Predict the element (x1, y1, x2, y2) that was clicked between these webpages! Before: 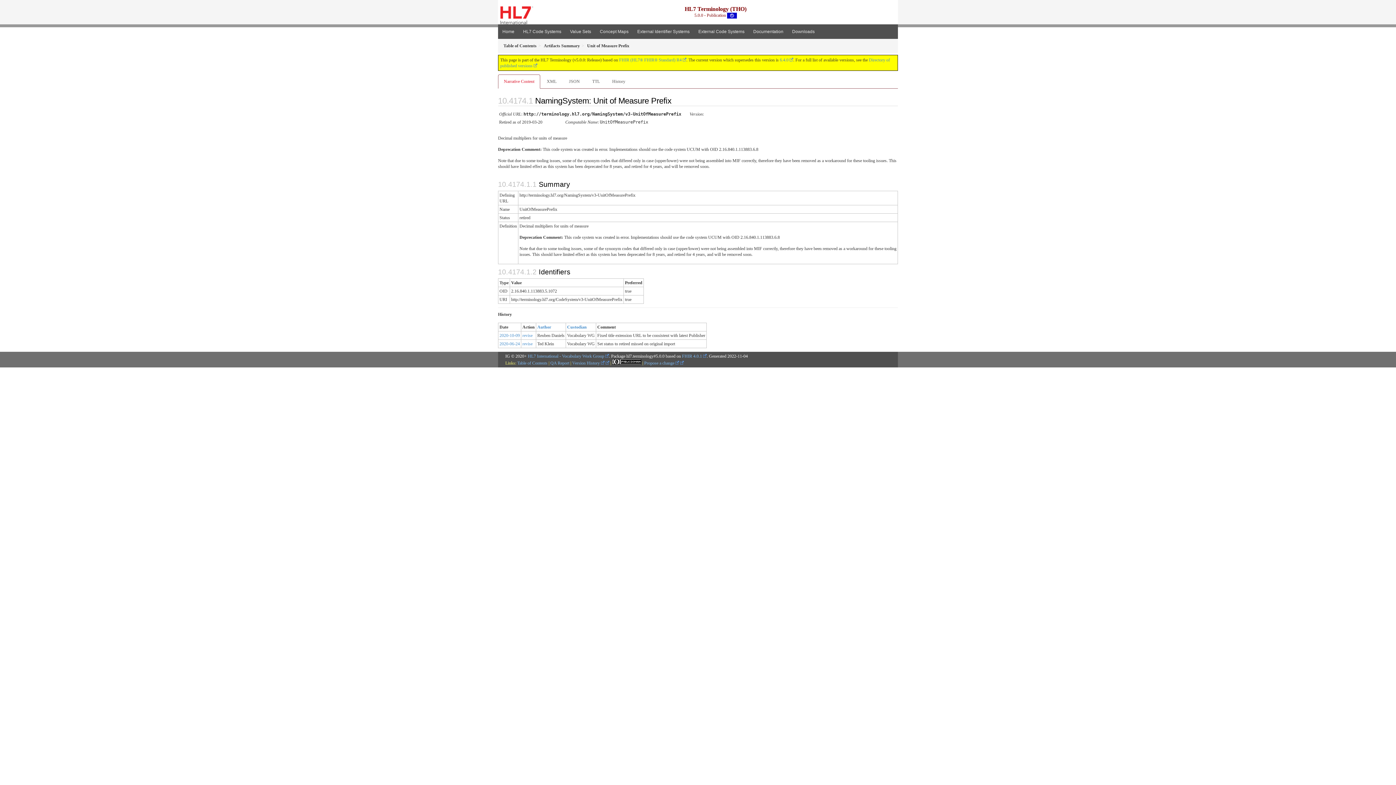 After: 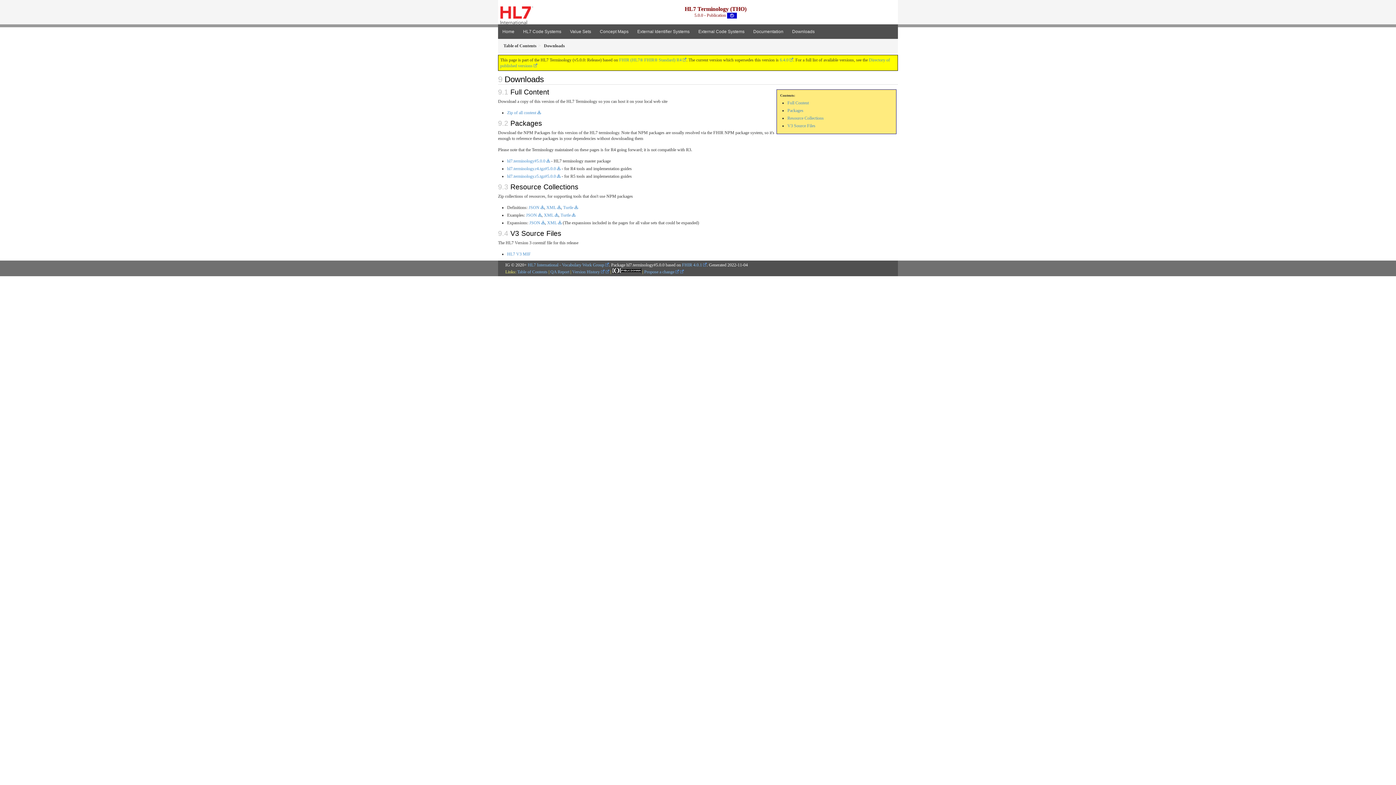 Action: bbox: (788, 24, 819, 39) label: Downloads